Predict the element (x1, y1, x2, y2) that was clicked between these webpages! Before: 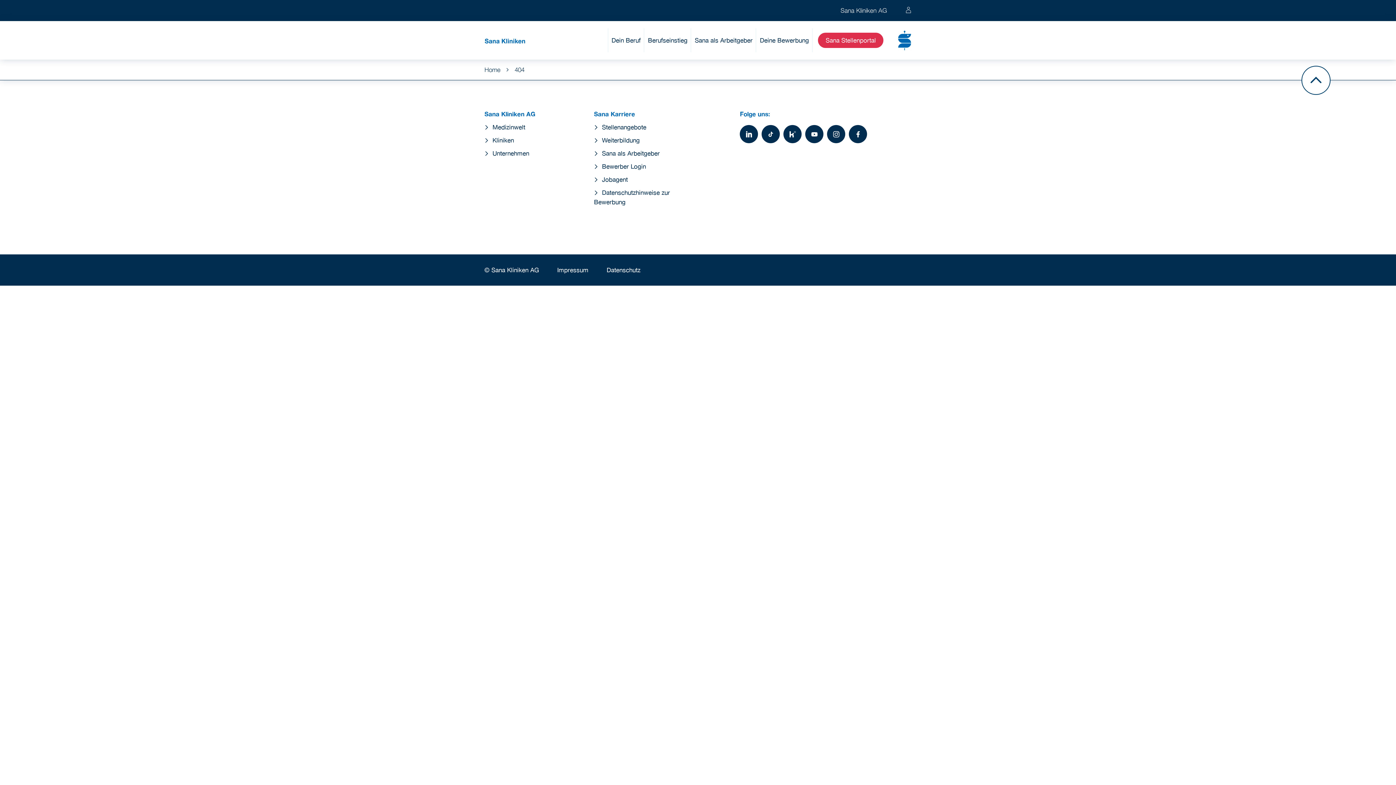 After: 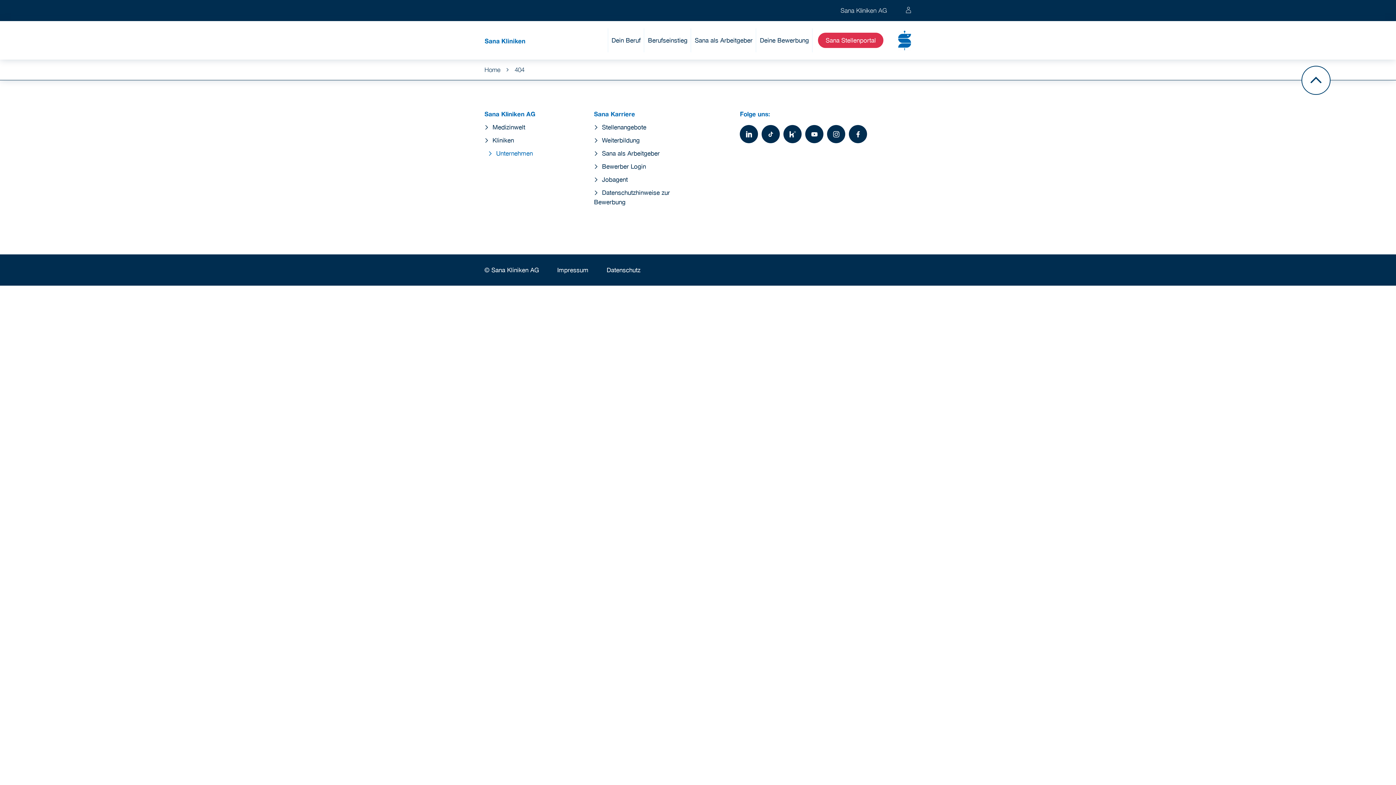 Action: label: Unternehmen bbox: (484, 146, 583, 158)